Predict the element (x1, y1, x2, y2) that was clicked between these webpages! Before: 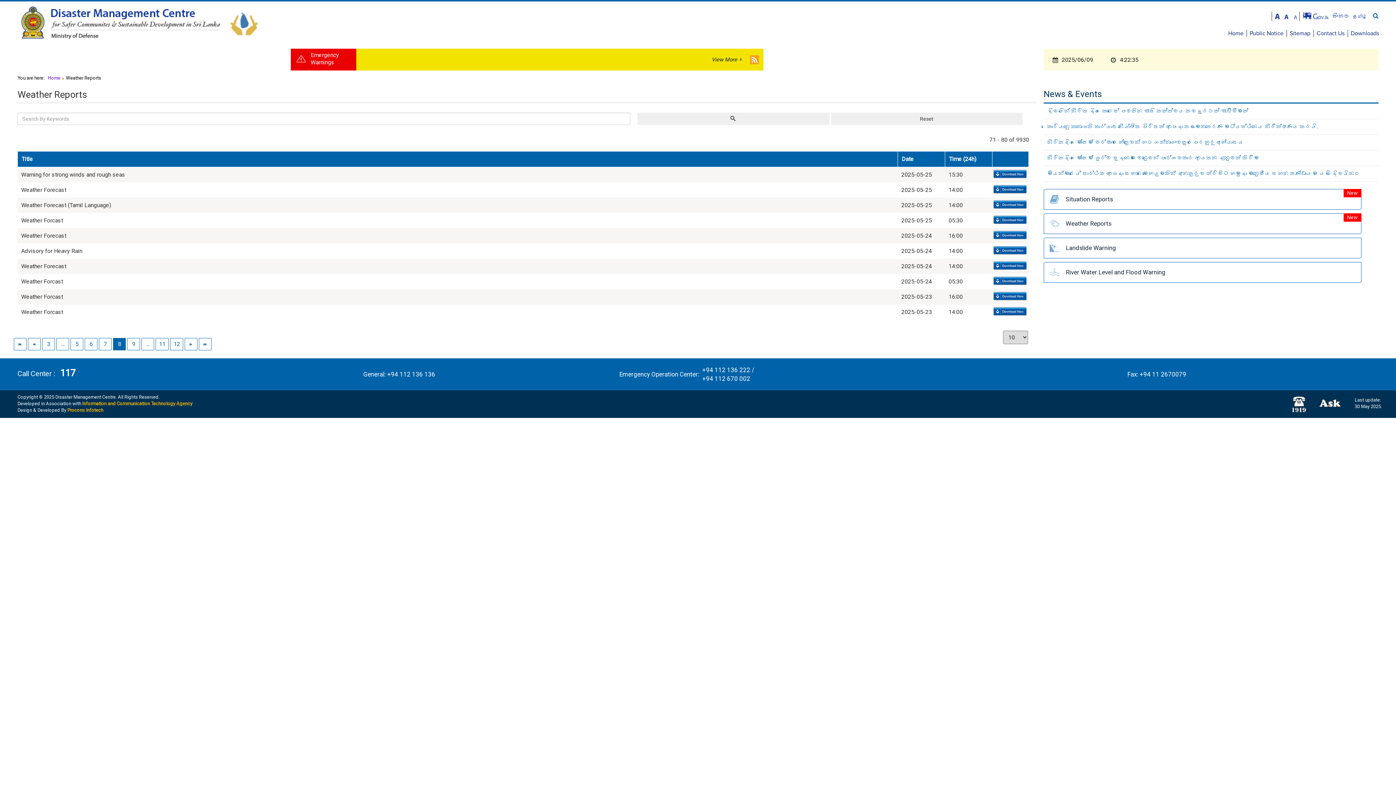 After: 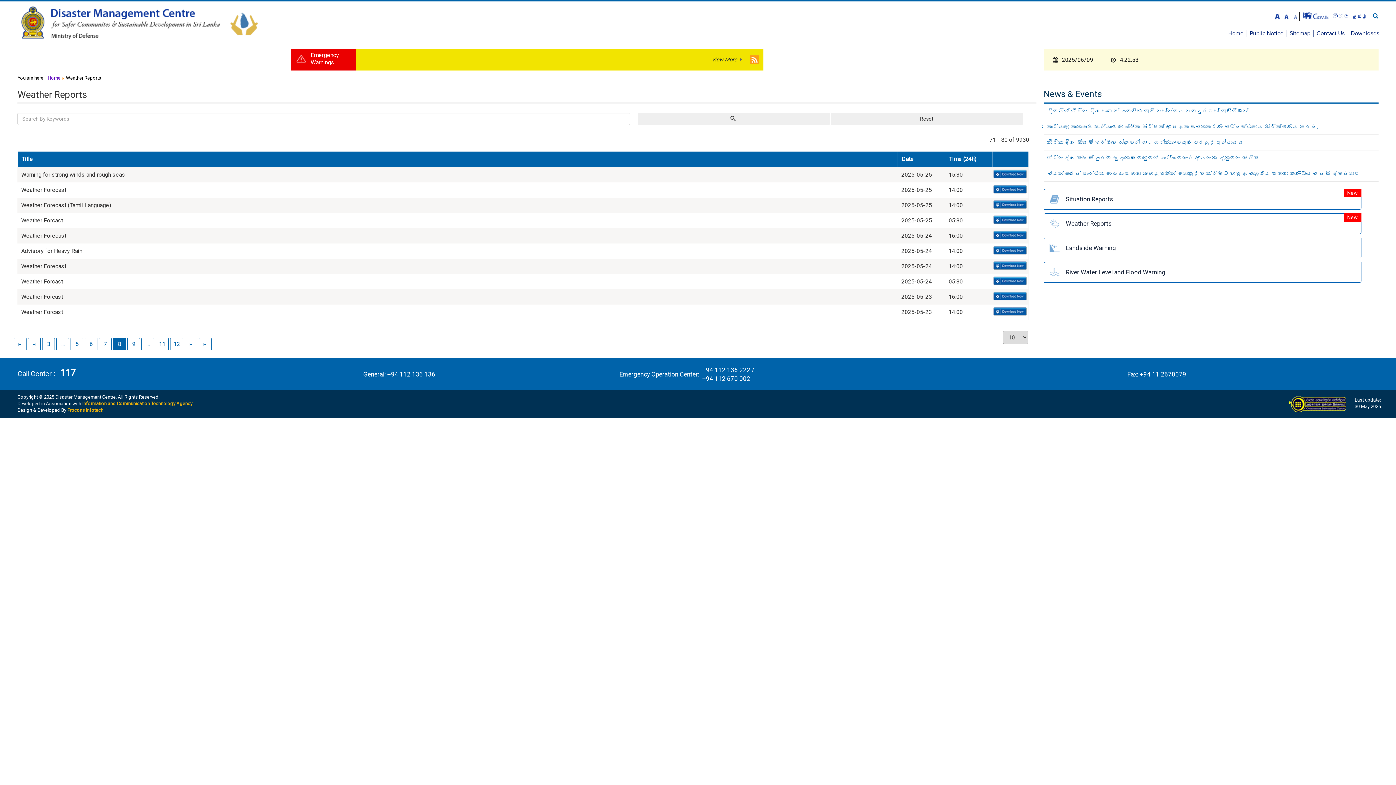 Action: bbox: (750, 55, 759, 62)